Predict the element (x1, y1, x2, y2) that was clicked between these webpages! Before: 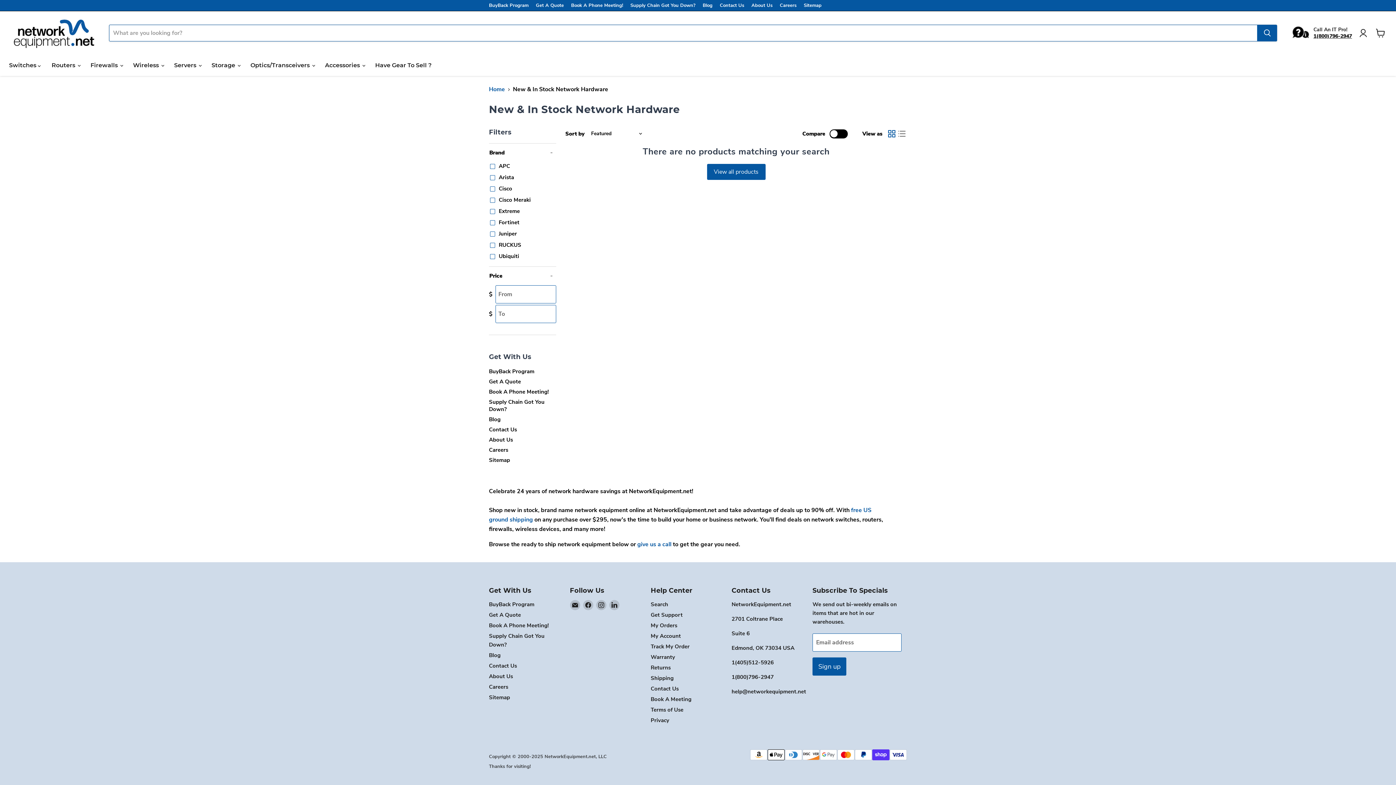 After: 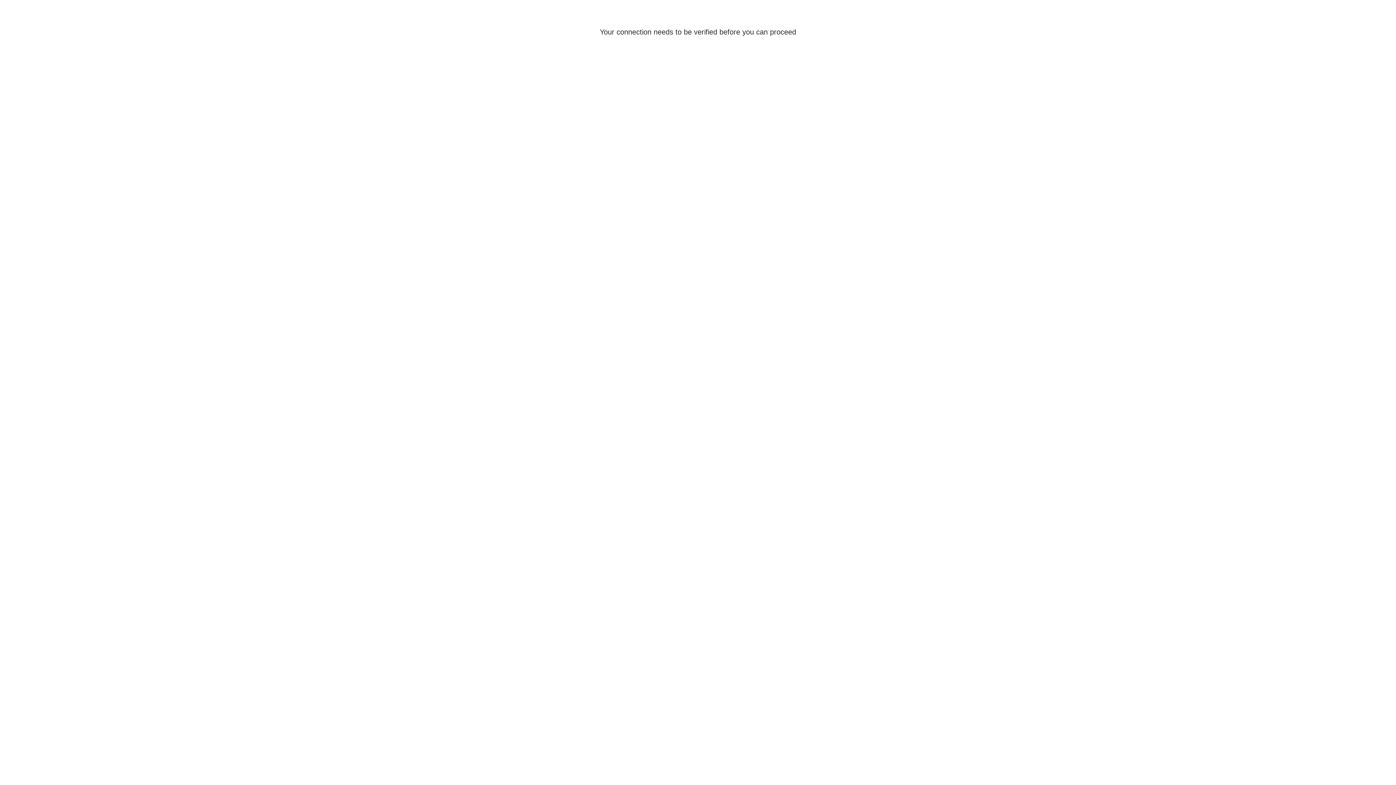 Action: bbox: (1359, 28, 1367, 37)